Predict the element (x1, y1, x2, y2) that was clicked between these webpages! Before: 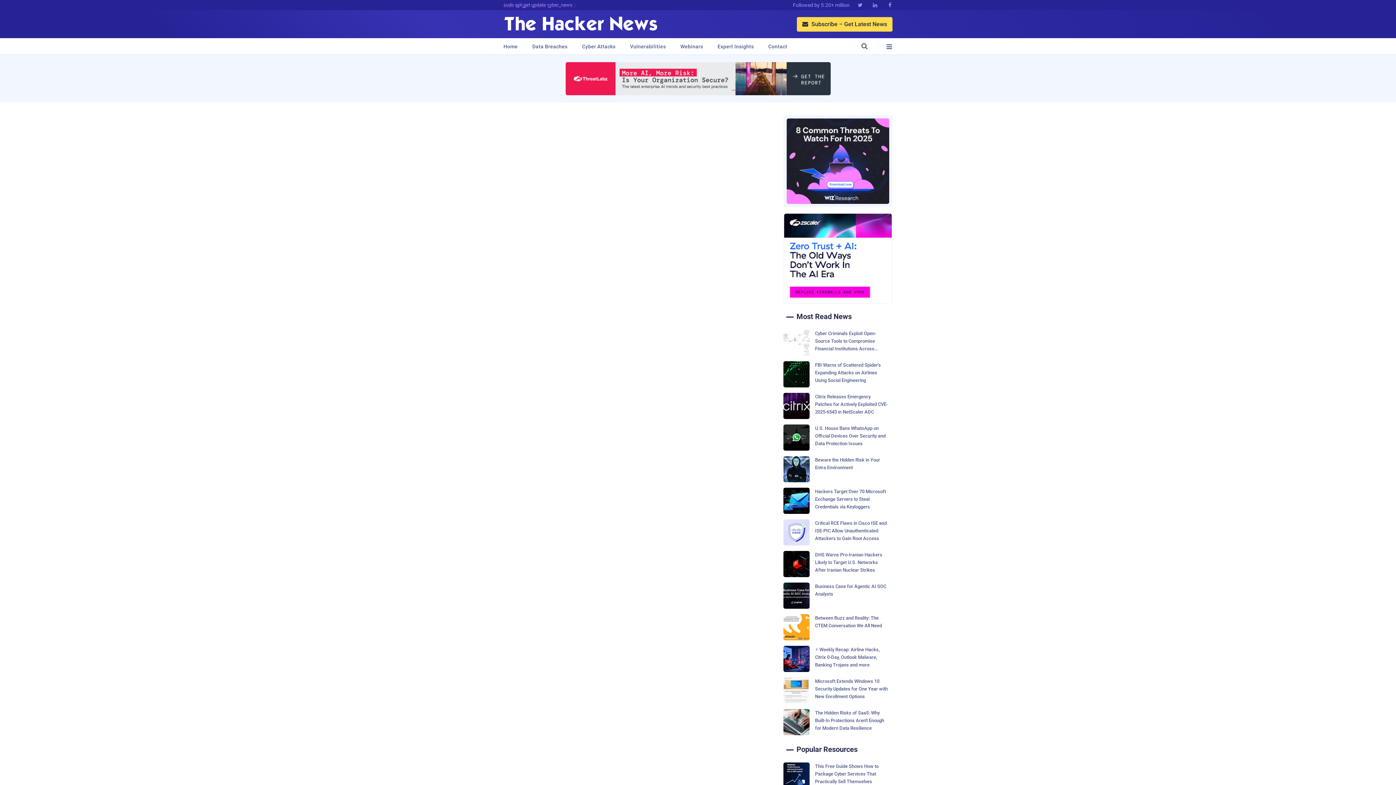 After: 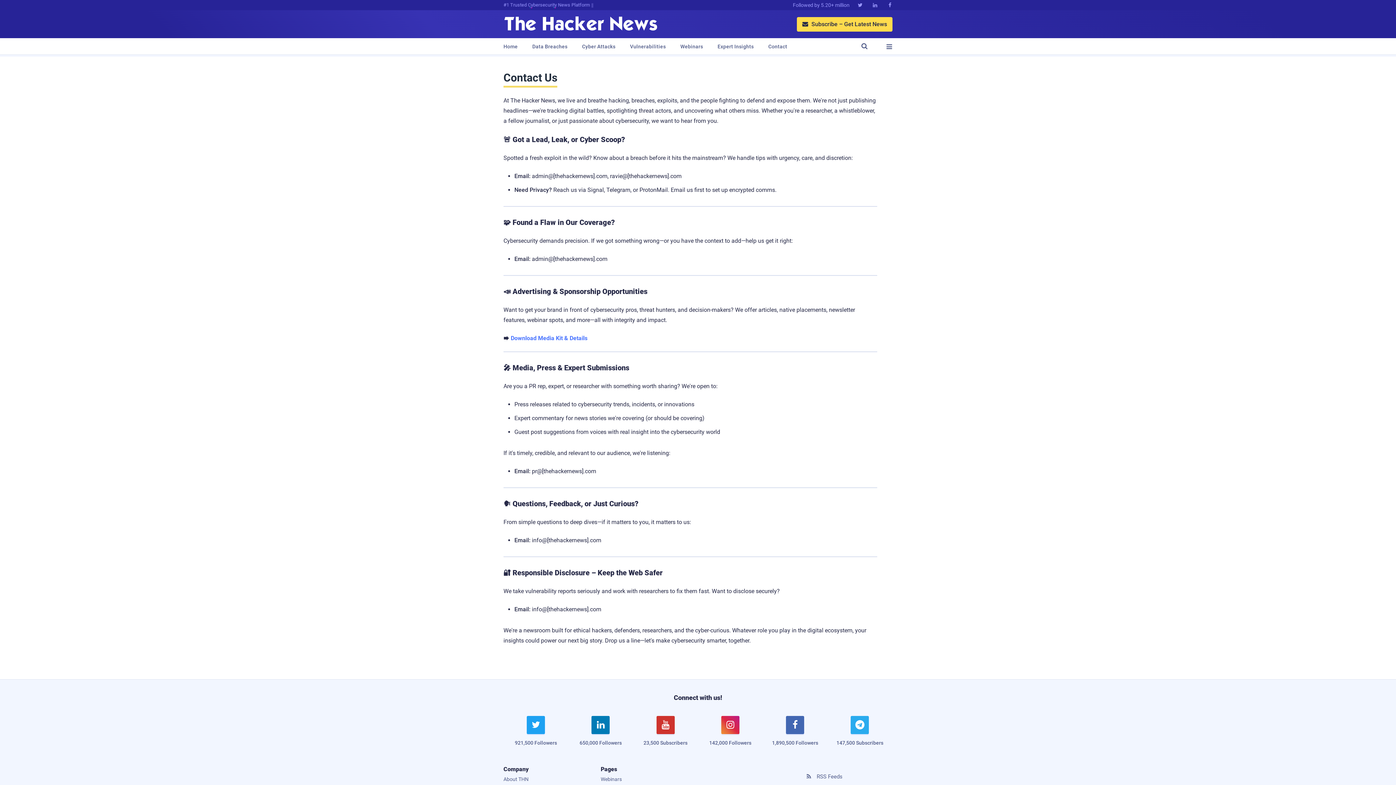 Action: label: Contact bbox: (768, 38, 787, 54)